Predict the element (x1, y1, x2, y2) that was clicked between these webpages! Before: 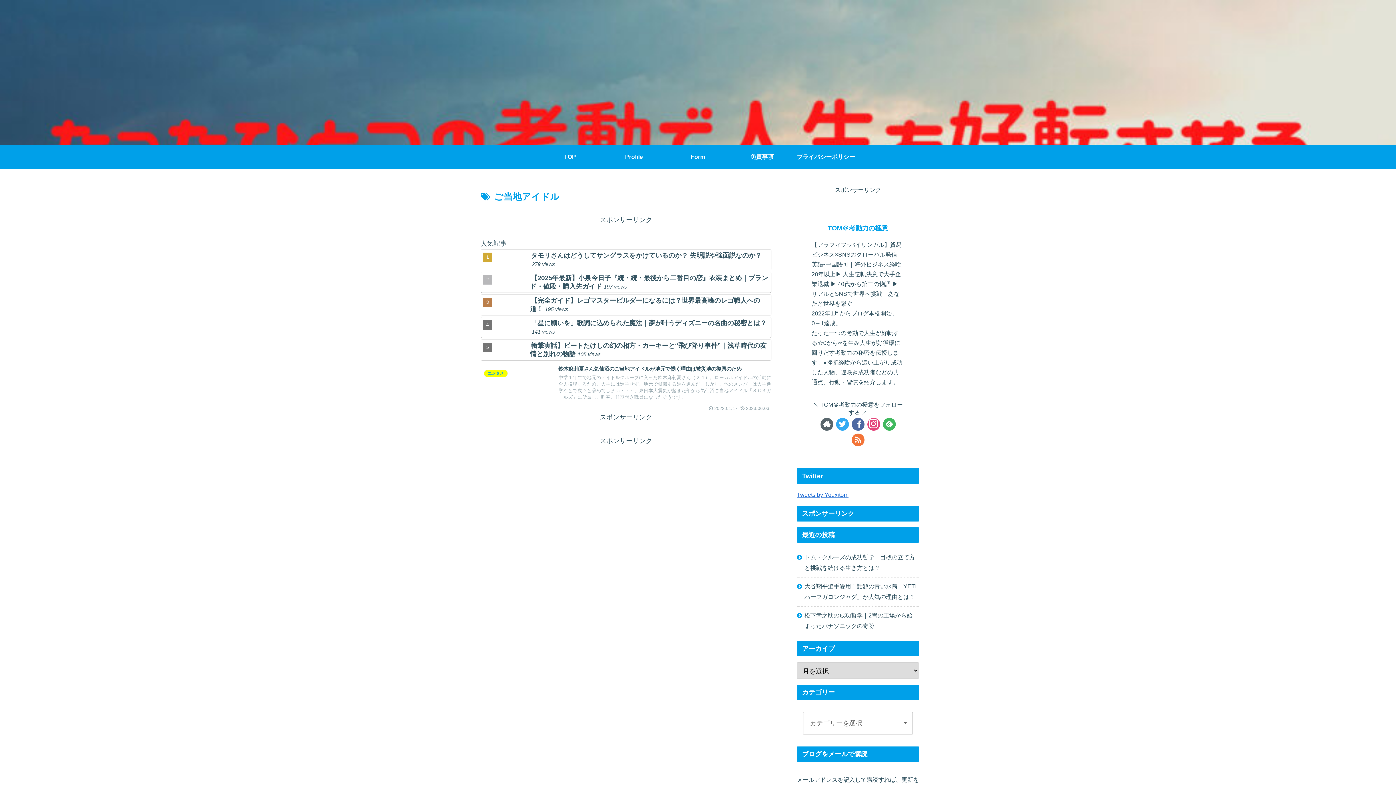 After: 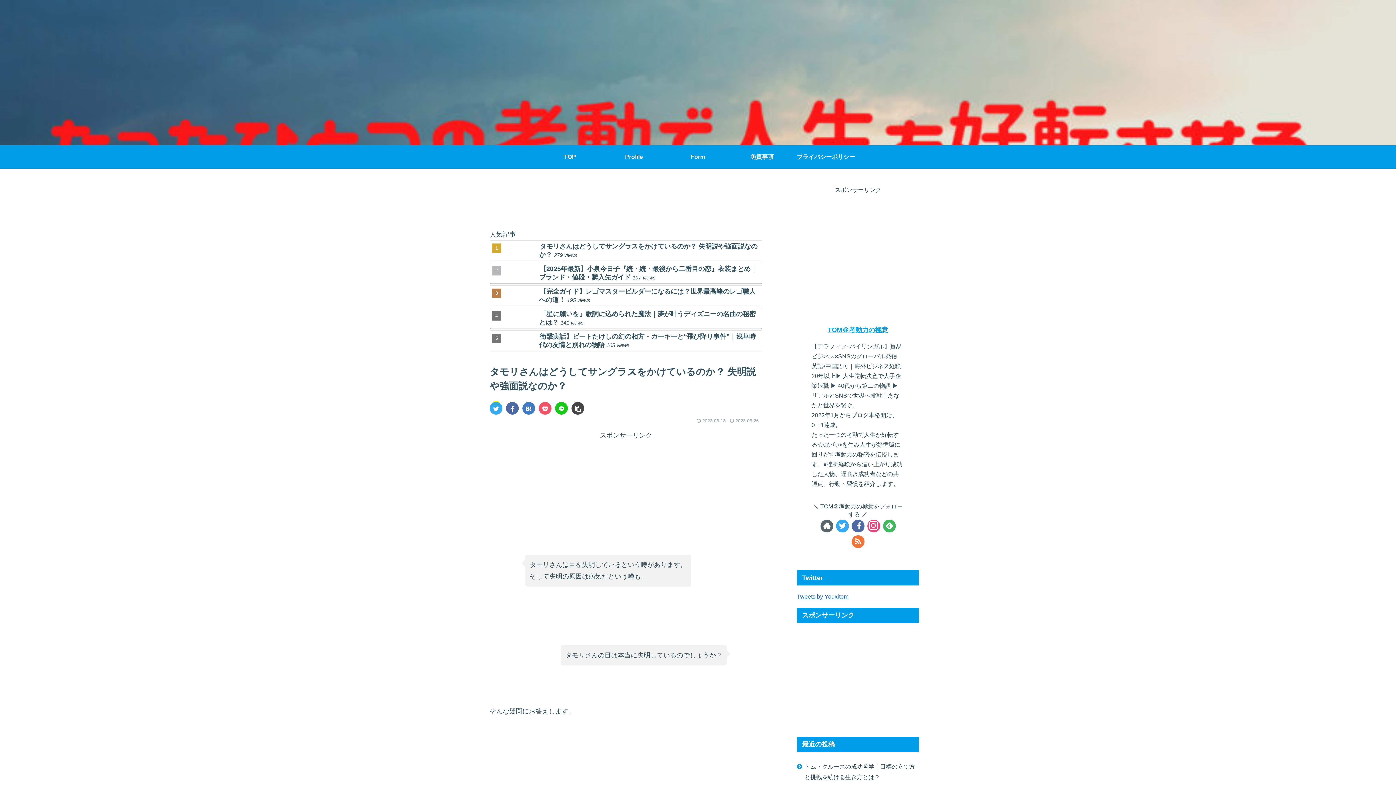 Action: bbox: (480, 249, 771, 270) label: タモリさんはどうしてサングラスをかけているのか？ 失明説や強面説なのか？279 views